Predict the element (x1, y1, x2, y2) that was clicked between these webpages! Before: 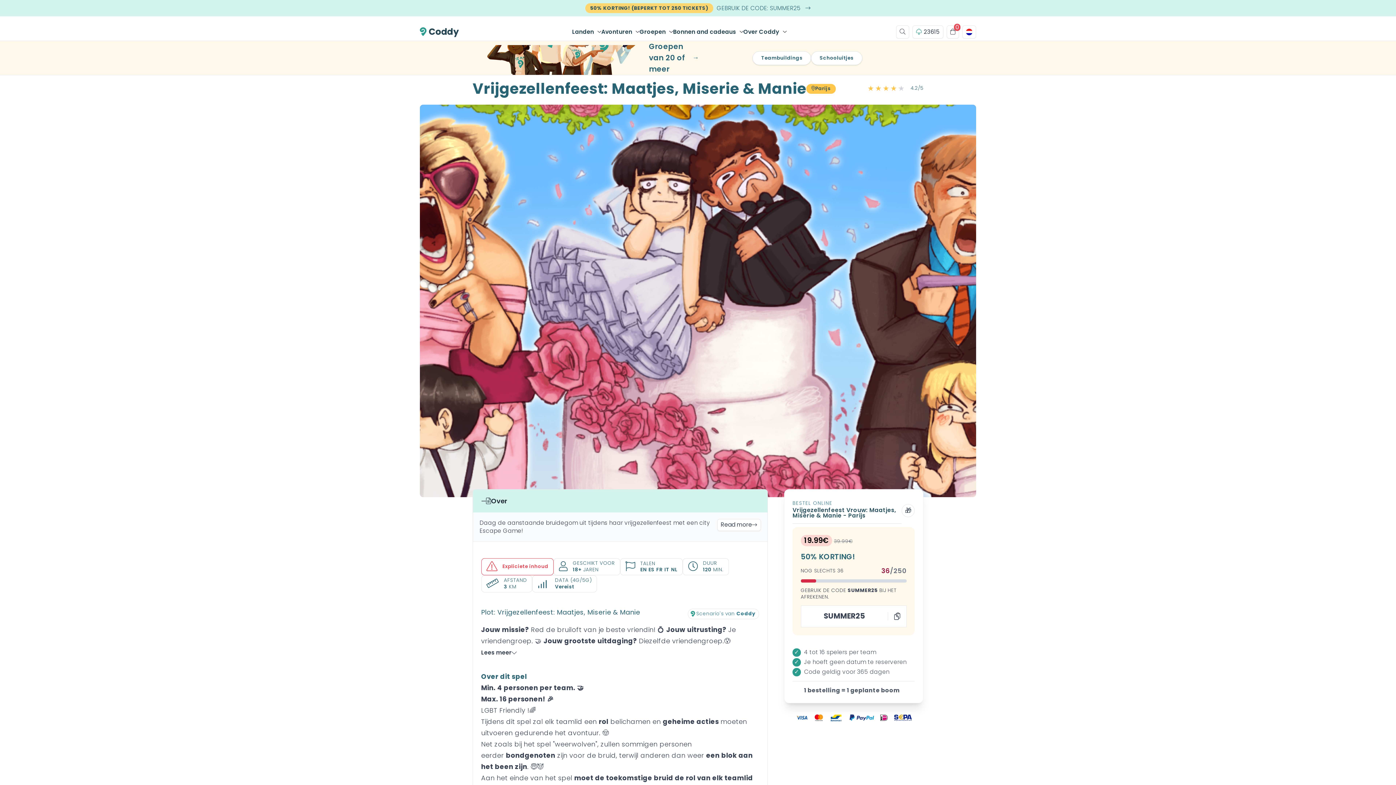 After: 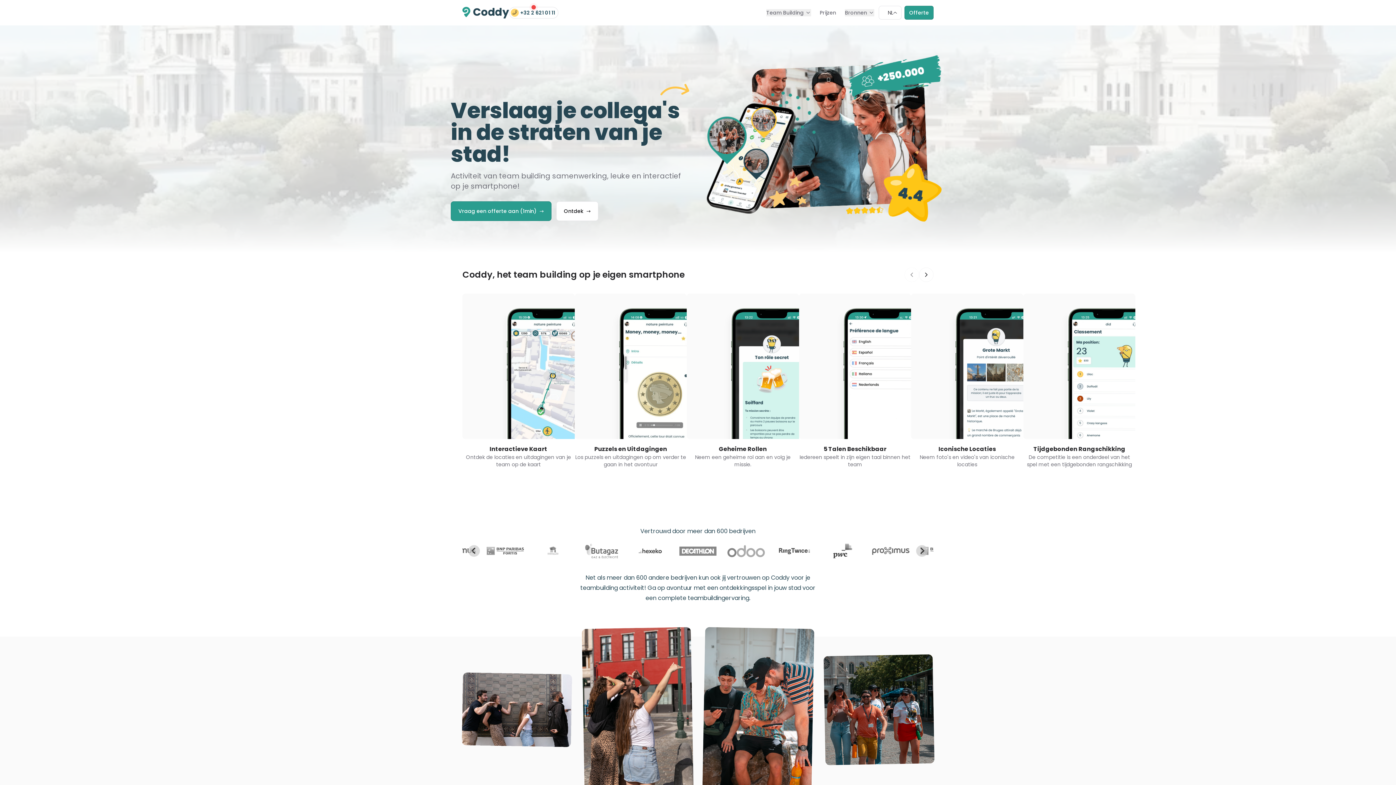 Action: bbox: (752, 51, 811, 64) label: Teambuildings